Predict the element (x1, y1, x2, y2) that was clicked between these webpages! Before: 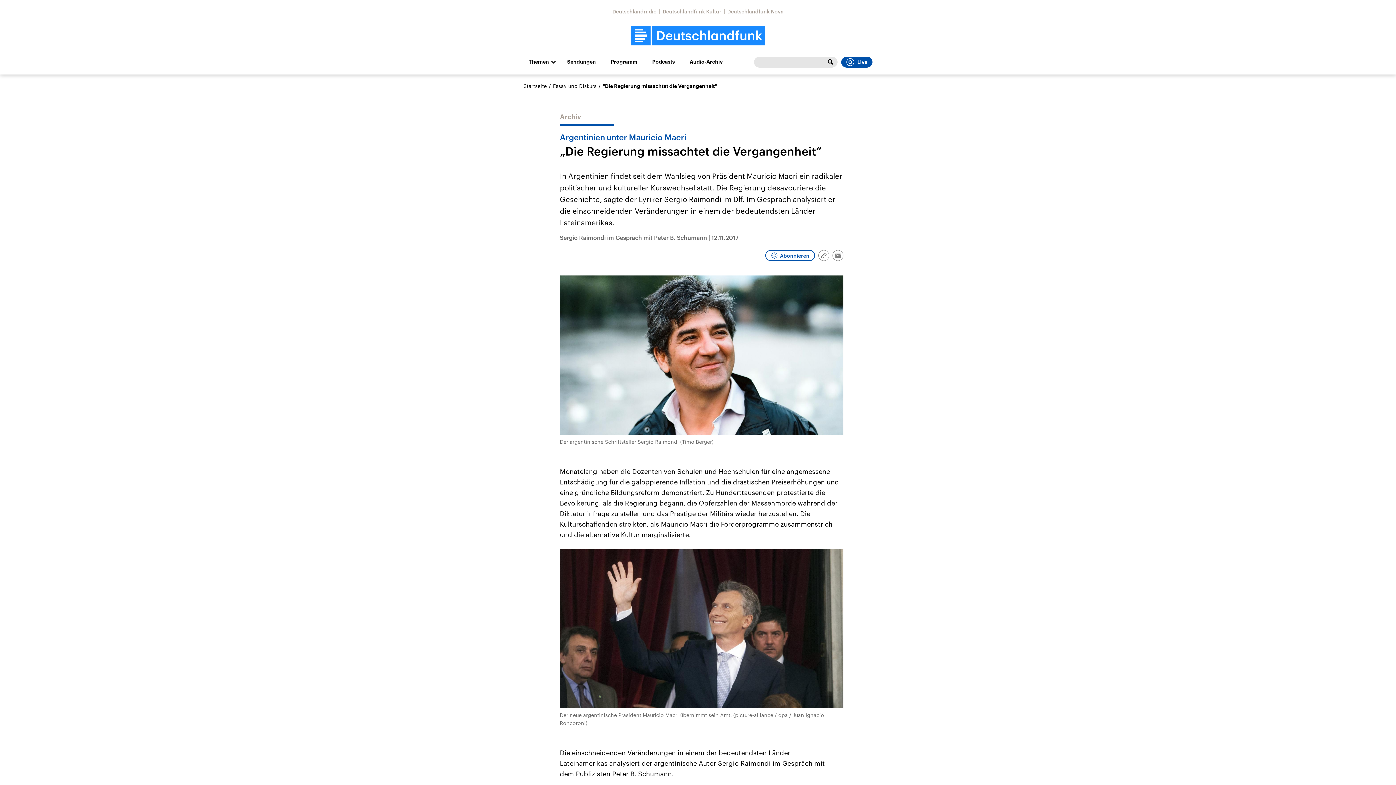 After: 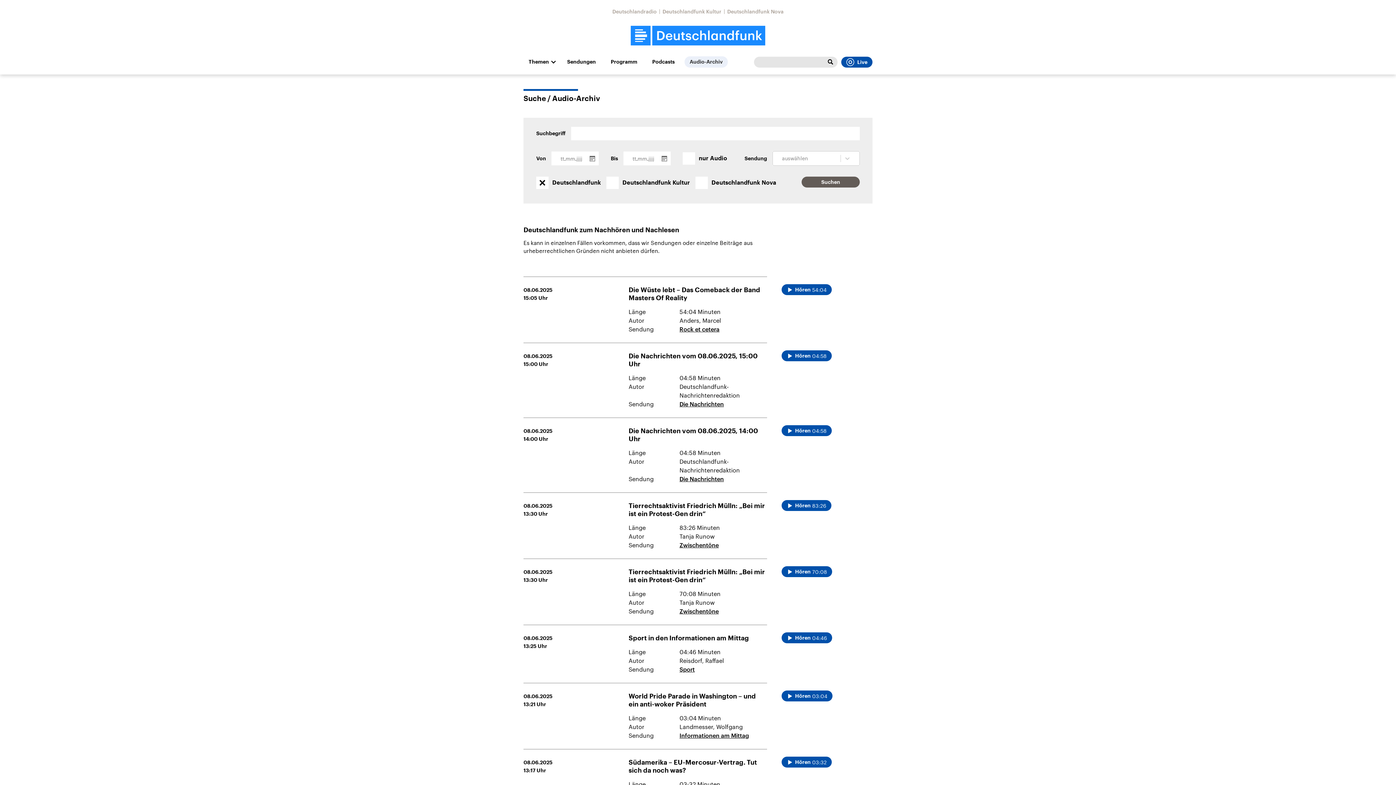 Action: bbox: (684, 56, 728, 67) label: Audio-Archiv